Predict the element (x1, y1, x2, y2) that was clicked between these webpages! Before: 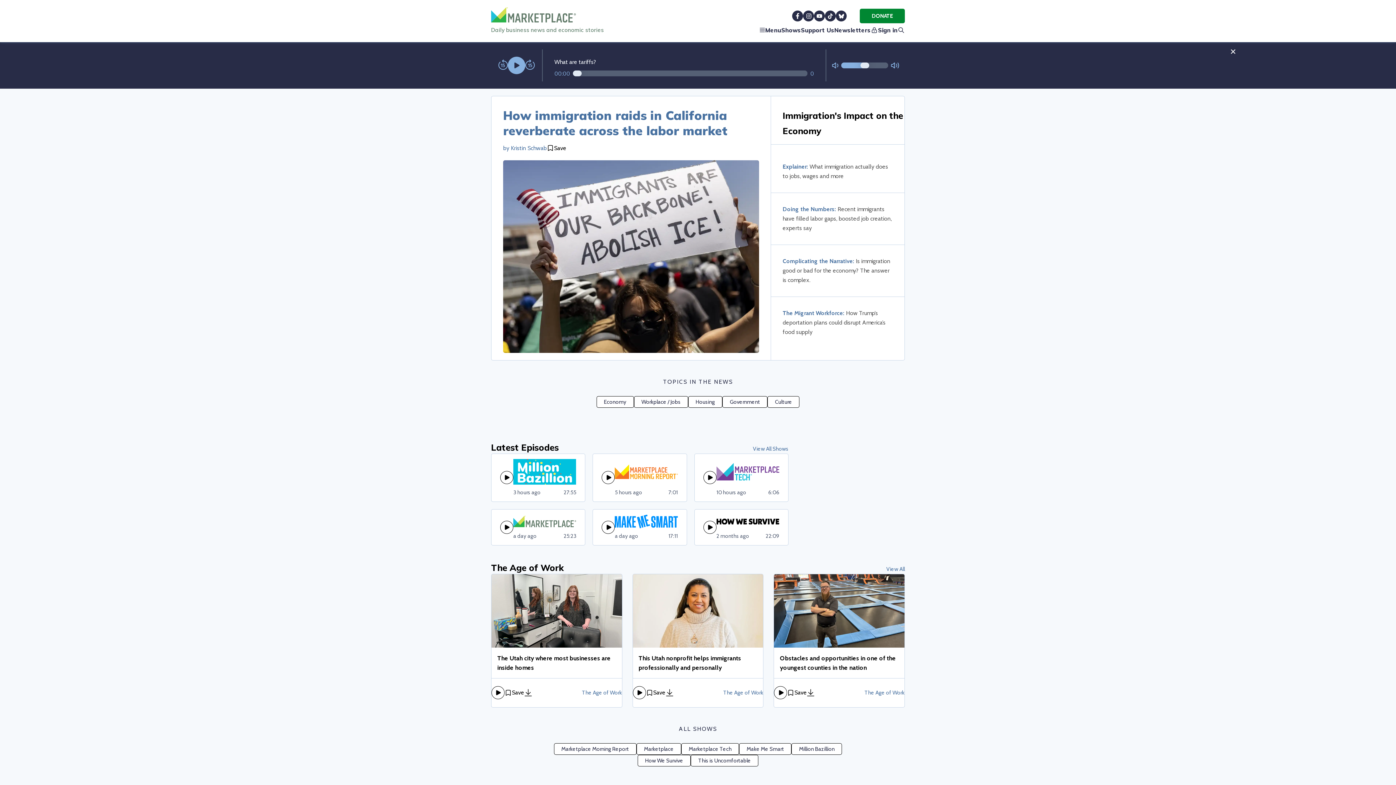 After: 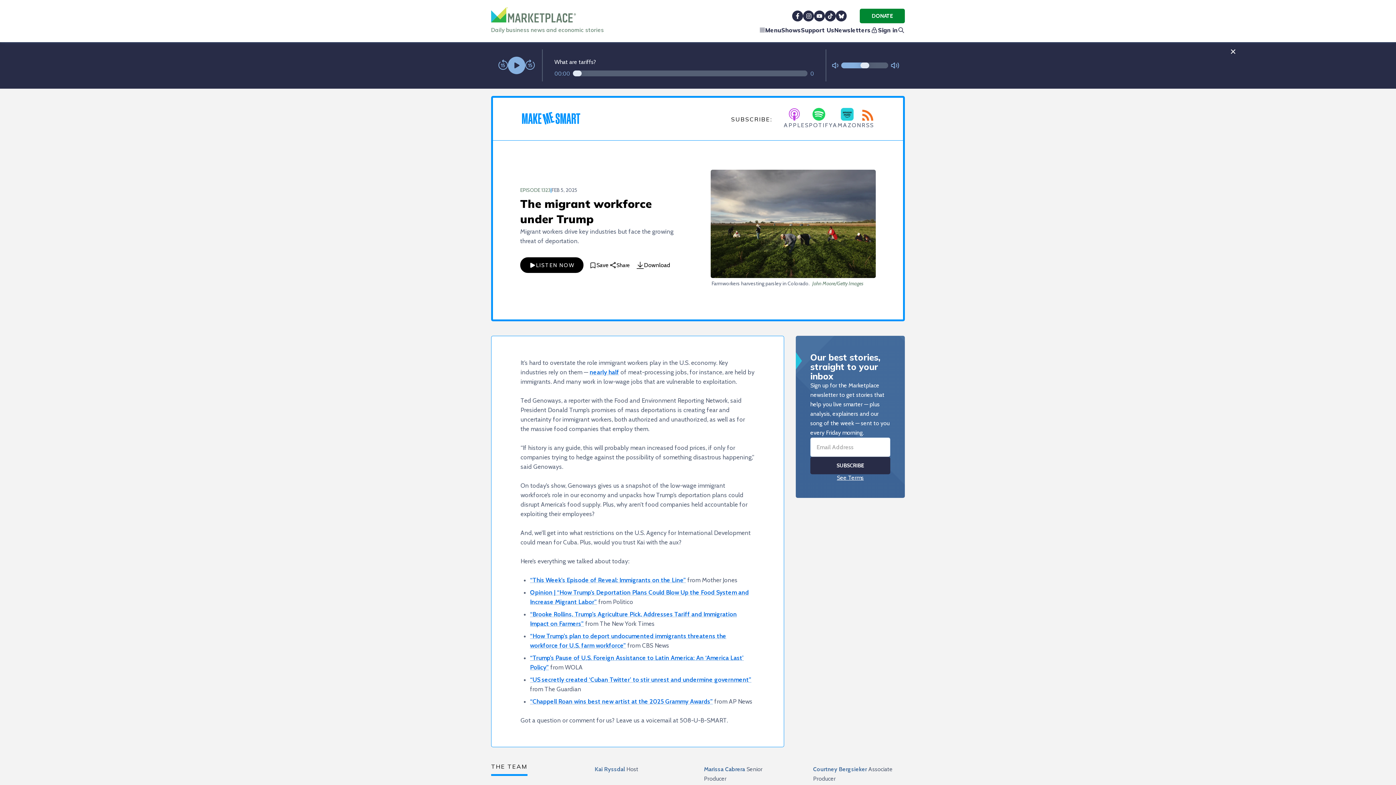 Action: label: The Migrant Workforce: How Trump’s deportation plans could disrupt America’s food supply bbox: (782, 333, 885, 358)